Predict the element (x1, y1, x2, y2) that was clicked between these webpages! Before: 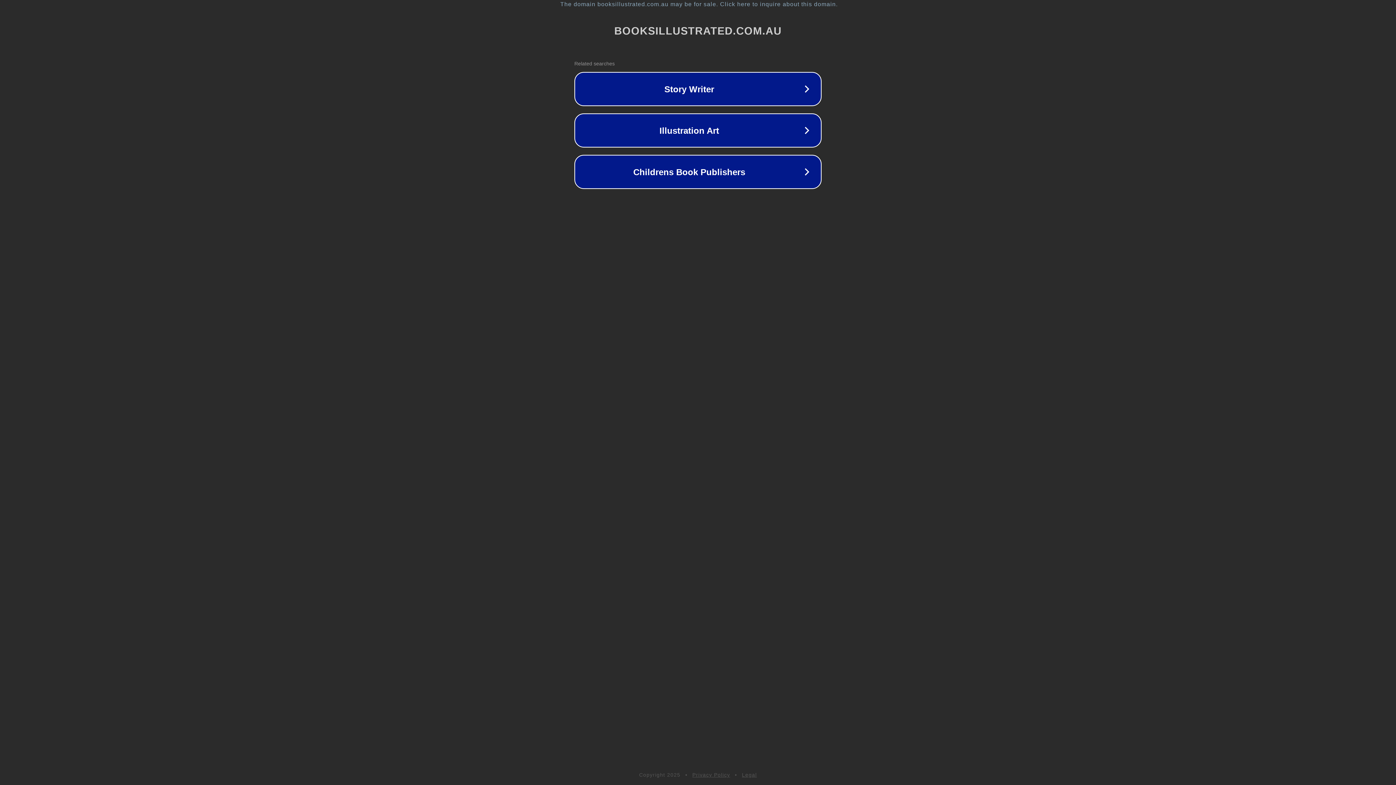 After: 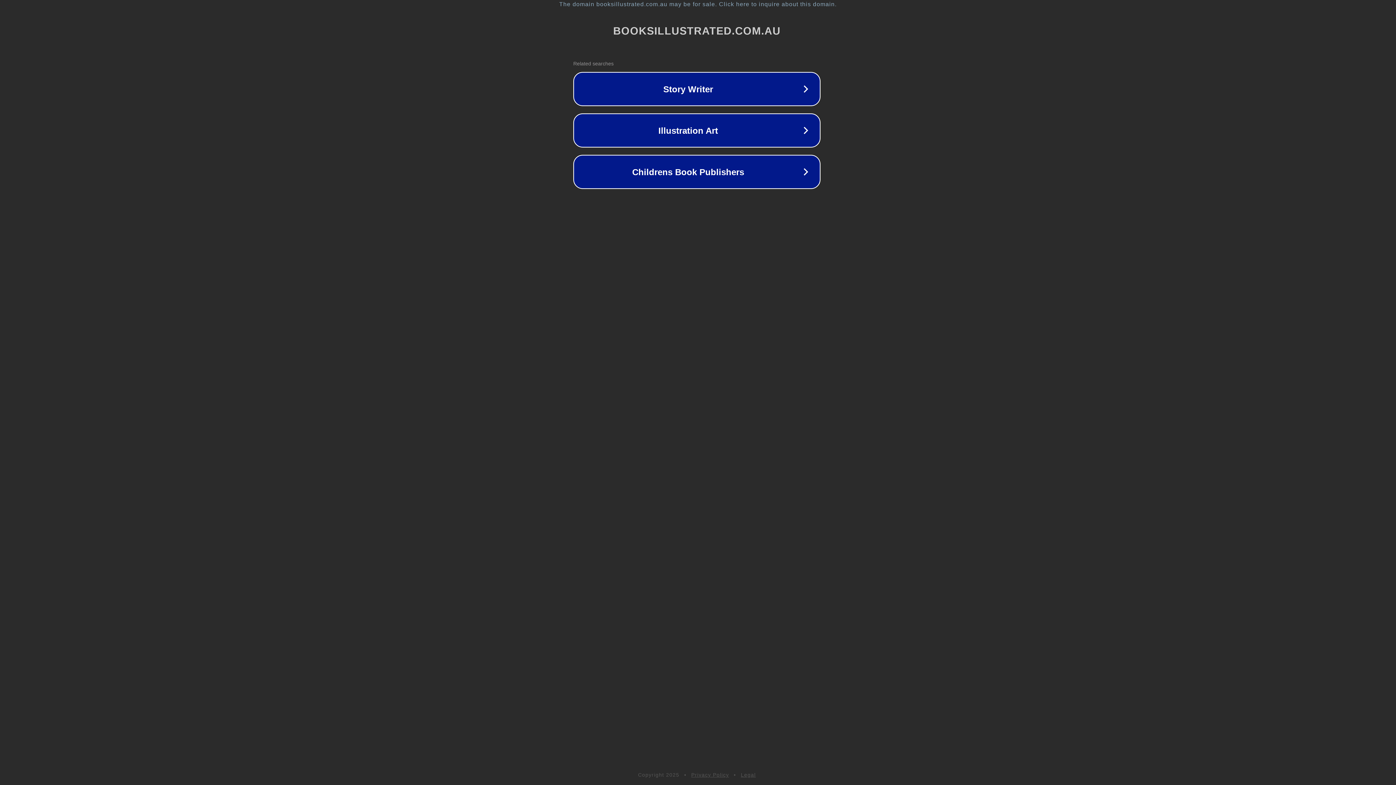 Action: bbox: (1, 1, 1397, 7) label: The domain booksillustrated.com.au may be for sale. Click here to inquire about this domain.